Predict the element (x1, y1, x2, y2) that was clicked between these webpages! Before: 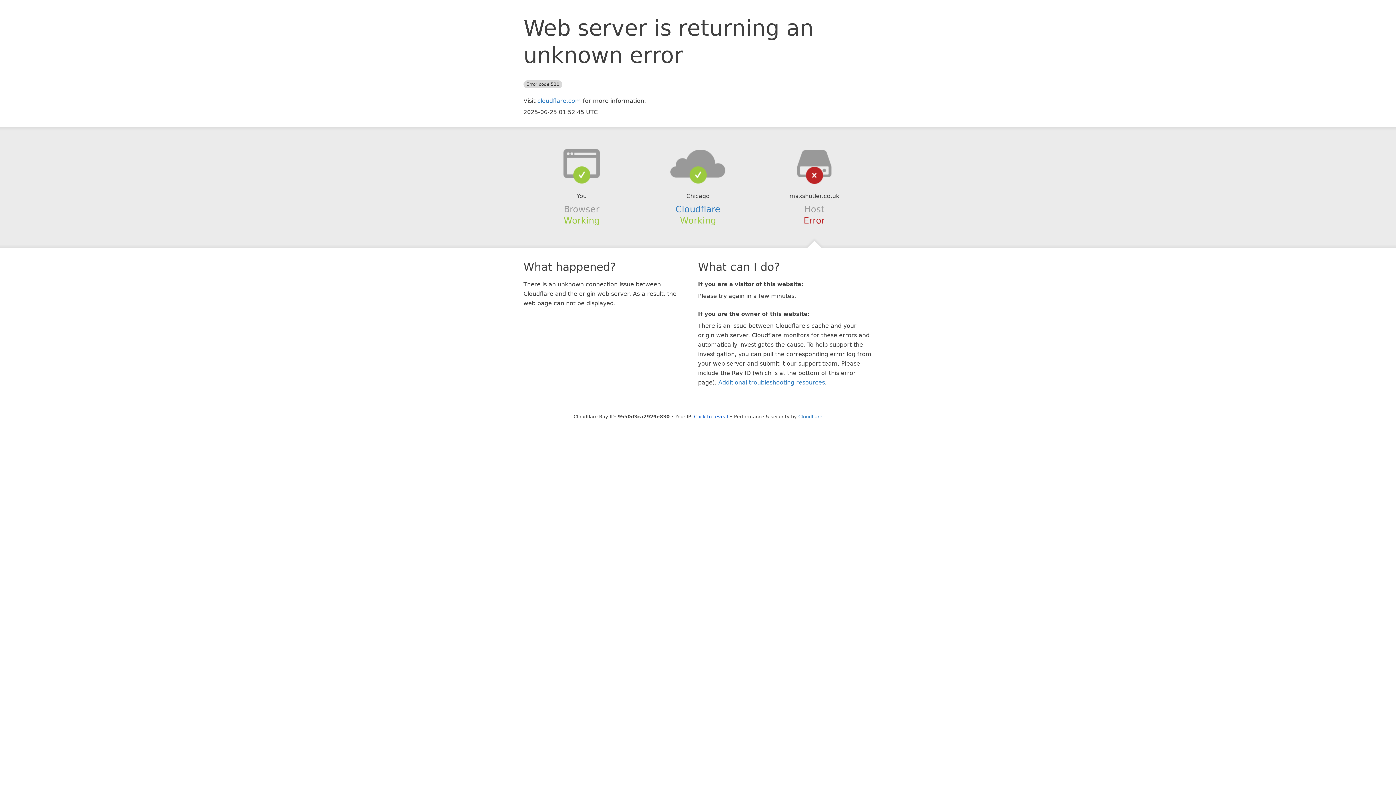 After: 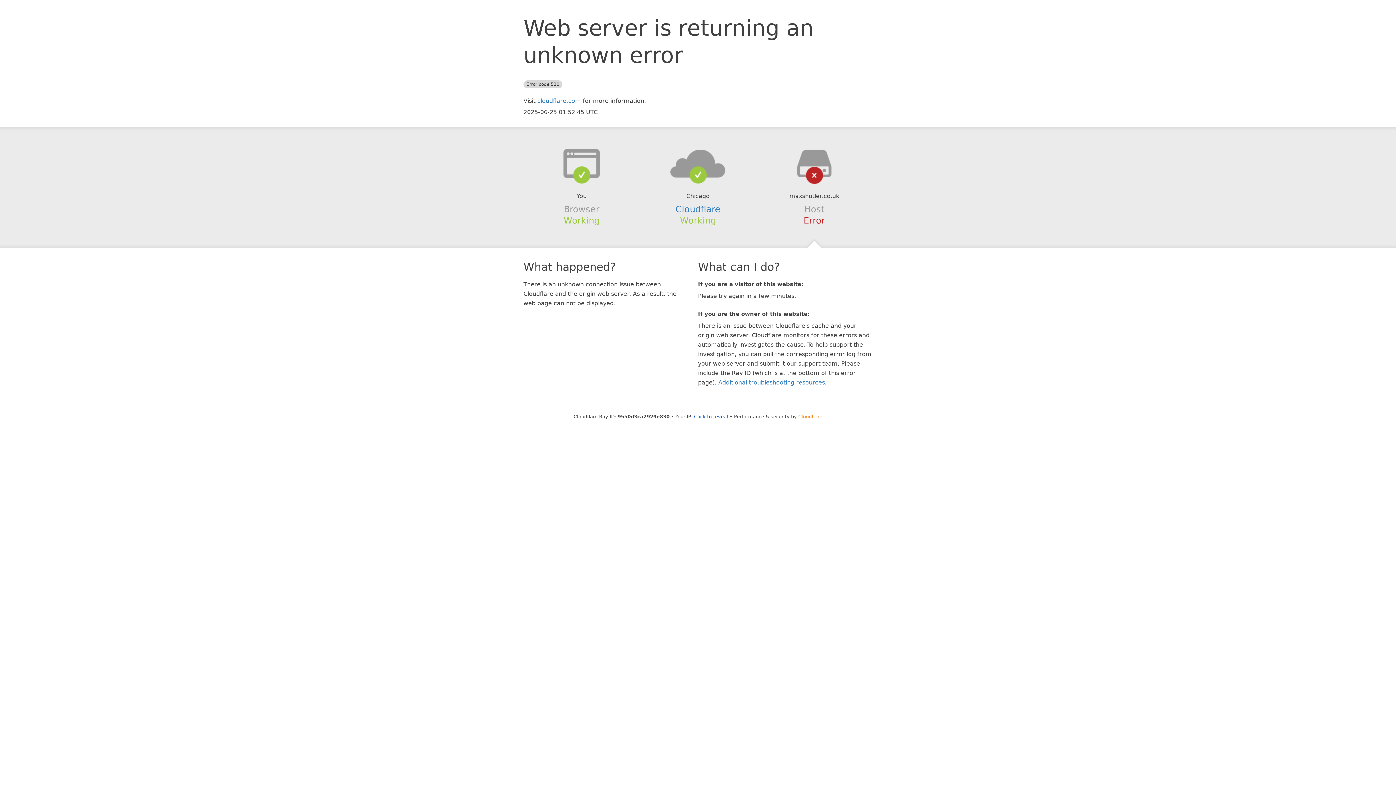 Action: label: Cloudflare bbox: (798, 414, 822, 419)